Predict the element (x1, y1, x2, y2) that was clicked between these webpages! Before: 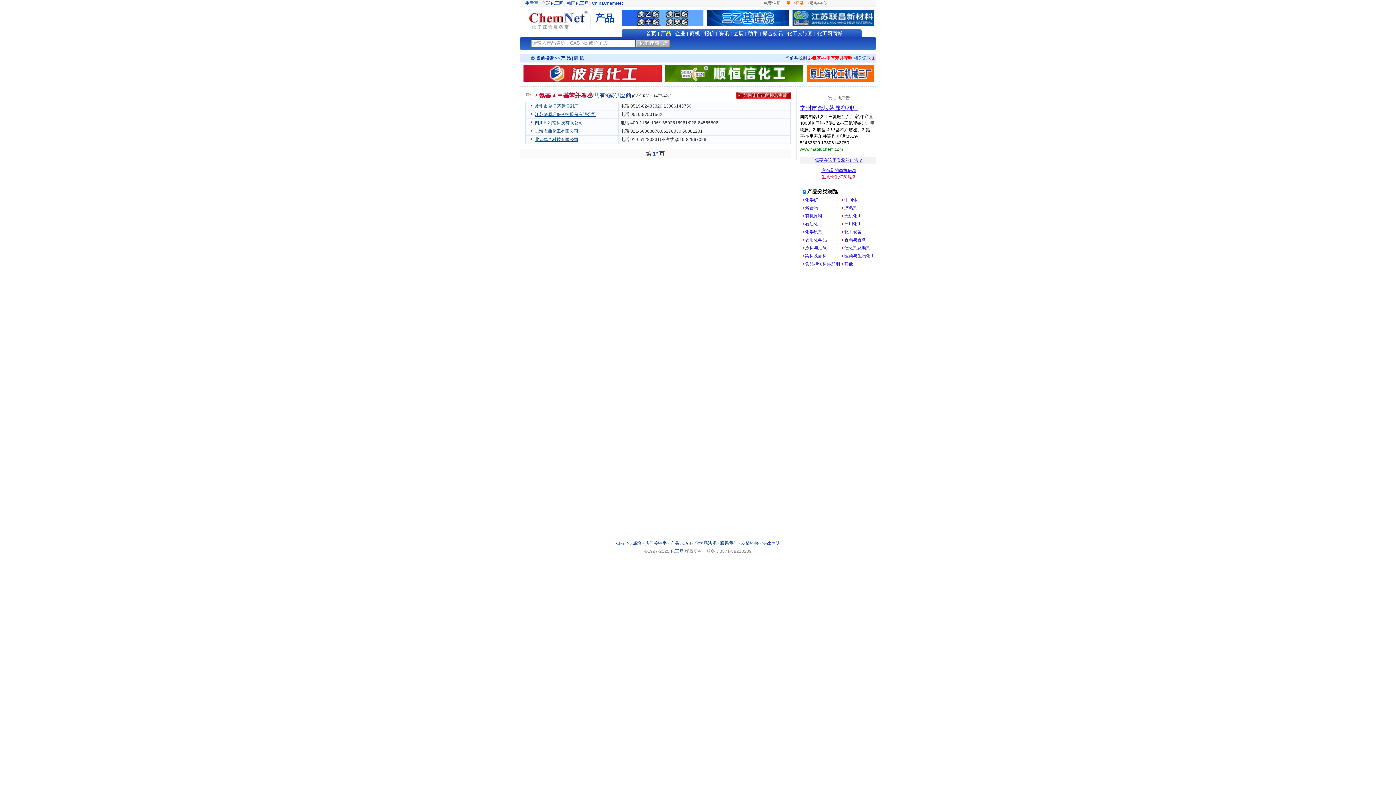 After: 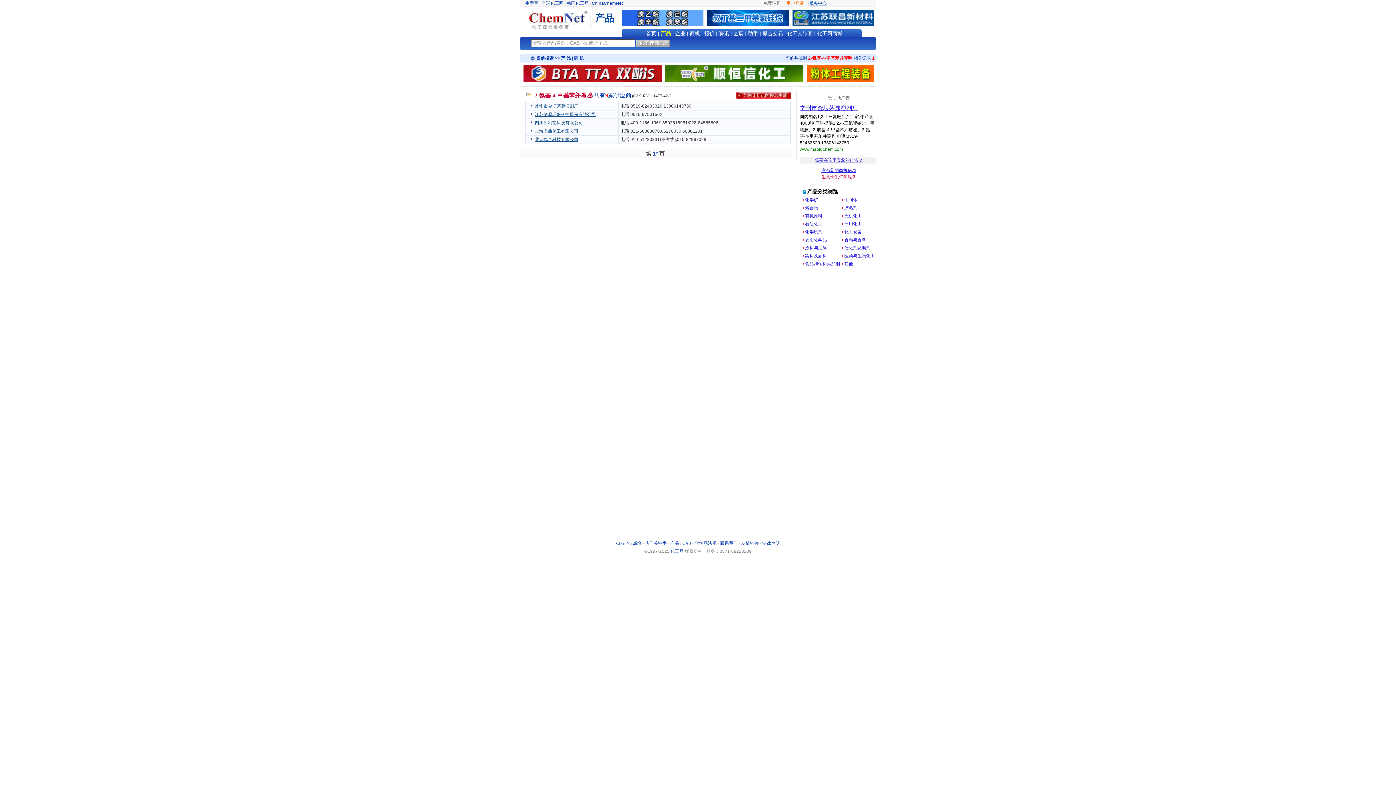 Action: label: 服务中心 bbox: (809, 0, 826, 5)